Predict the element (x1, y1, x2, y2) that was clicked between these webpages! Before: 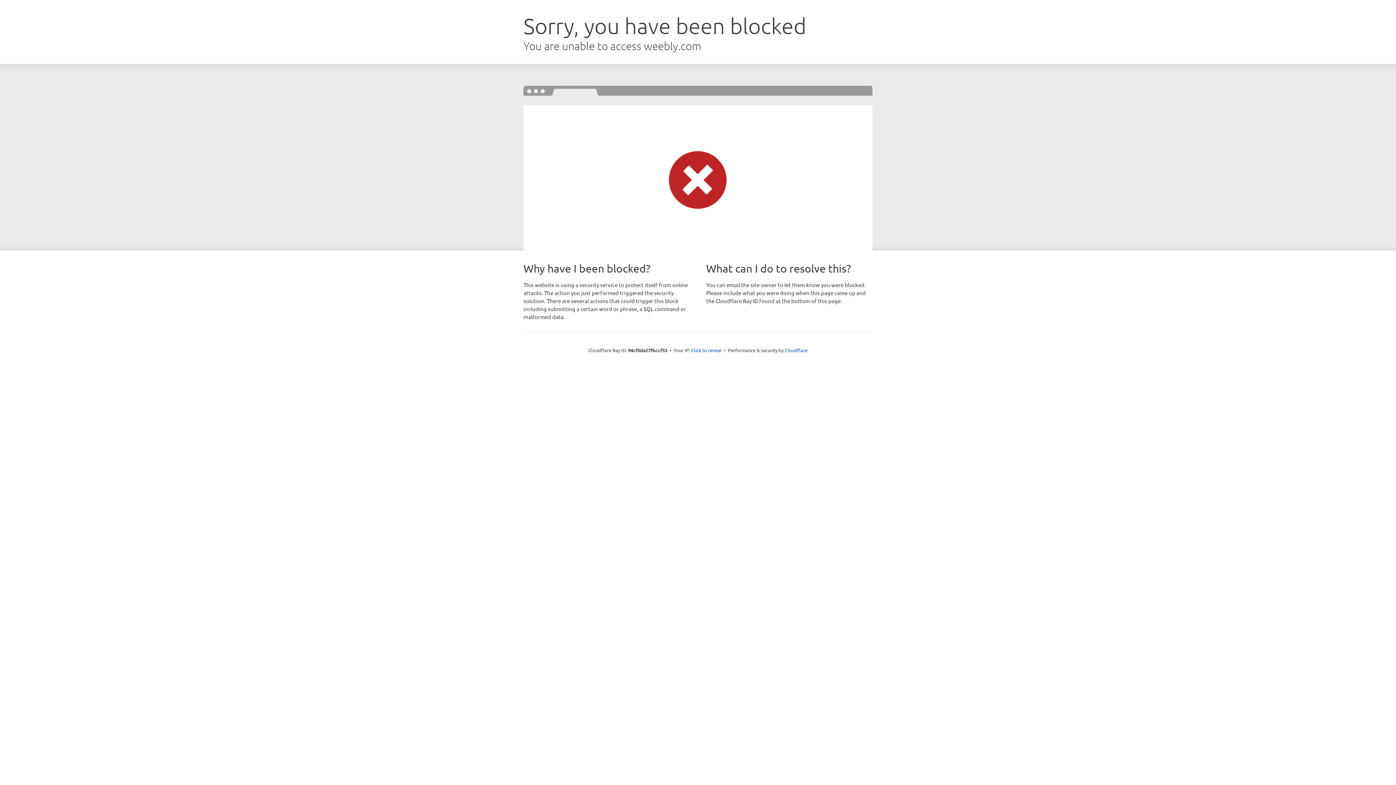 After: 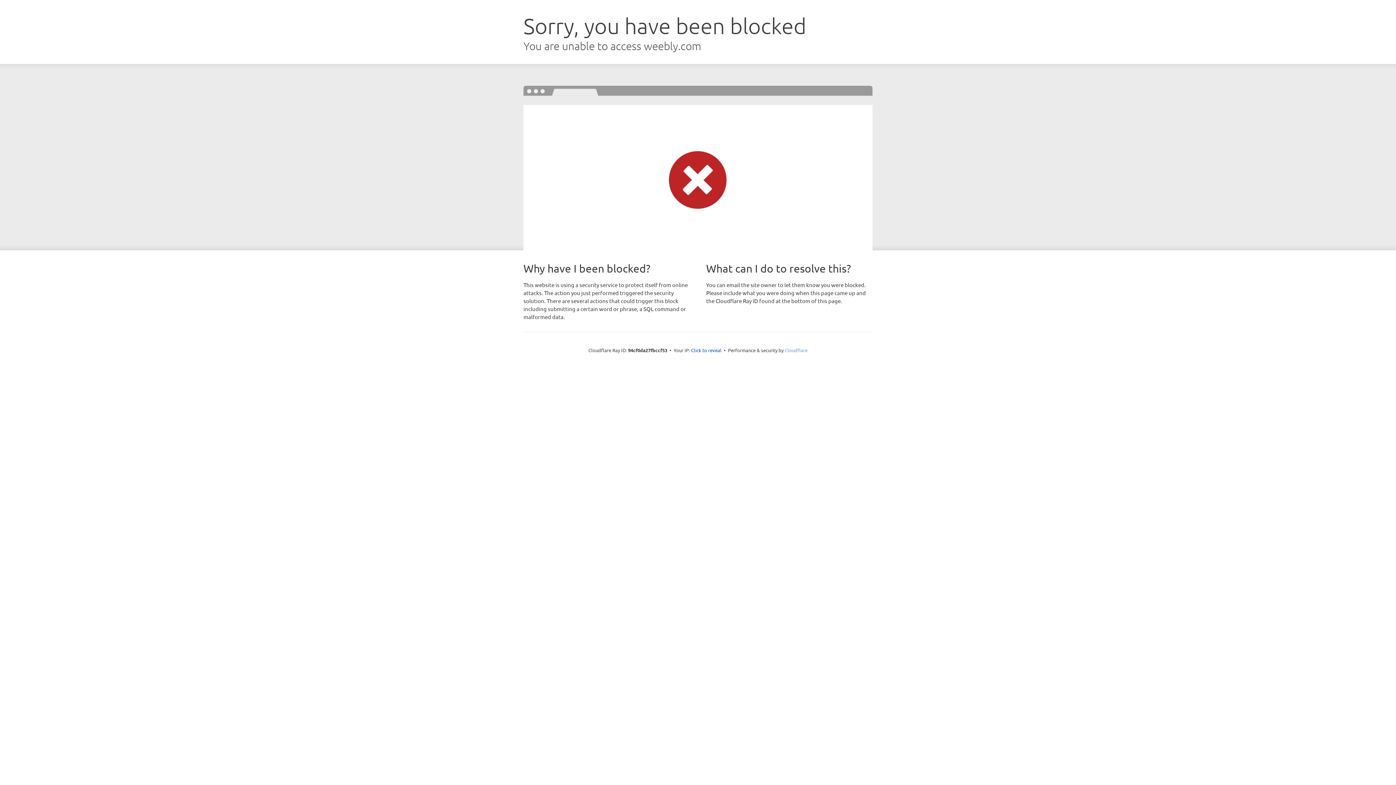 Action: label: Cloudflare bbox: (784, 347, 807, 353)